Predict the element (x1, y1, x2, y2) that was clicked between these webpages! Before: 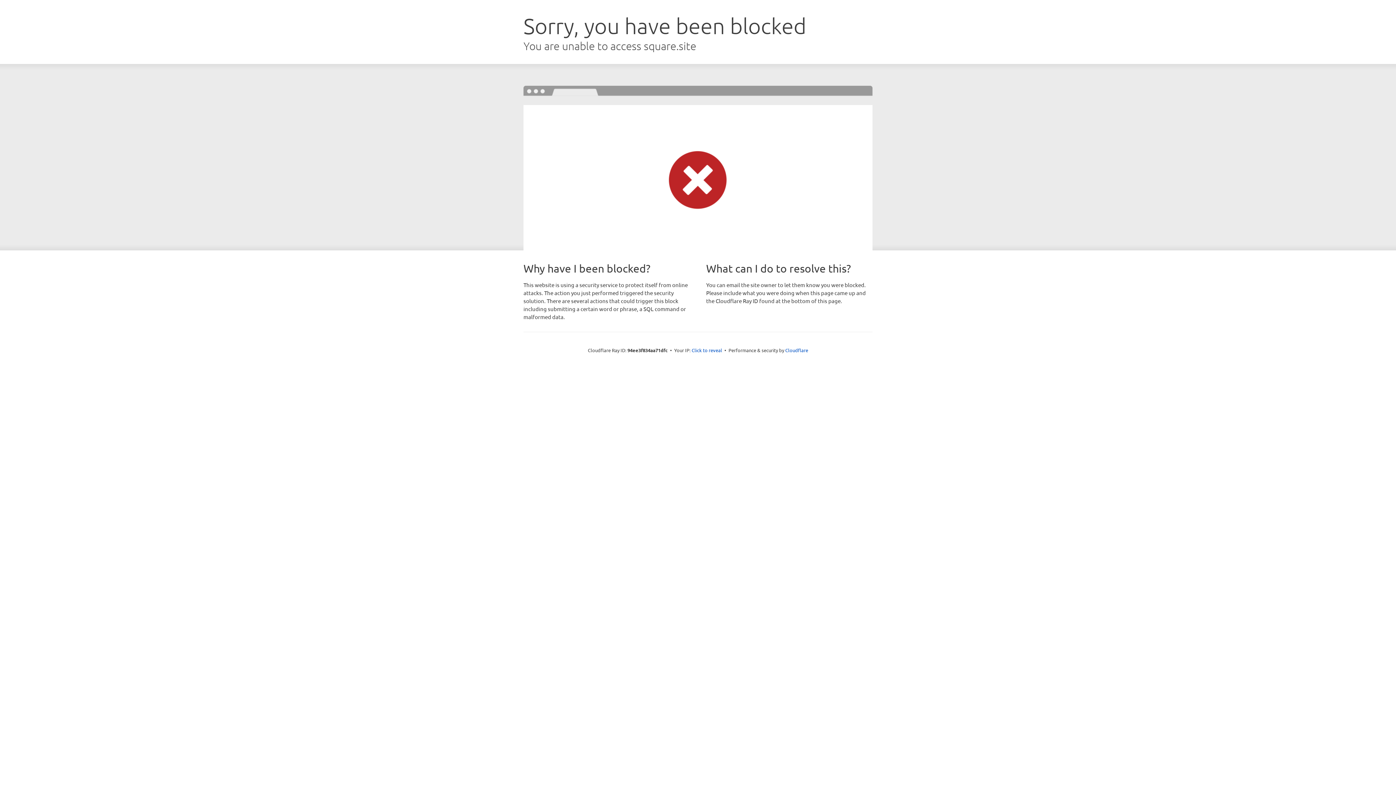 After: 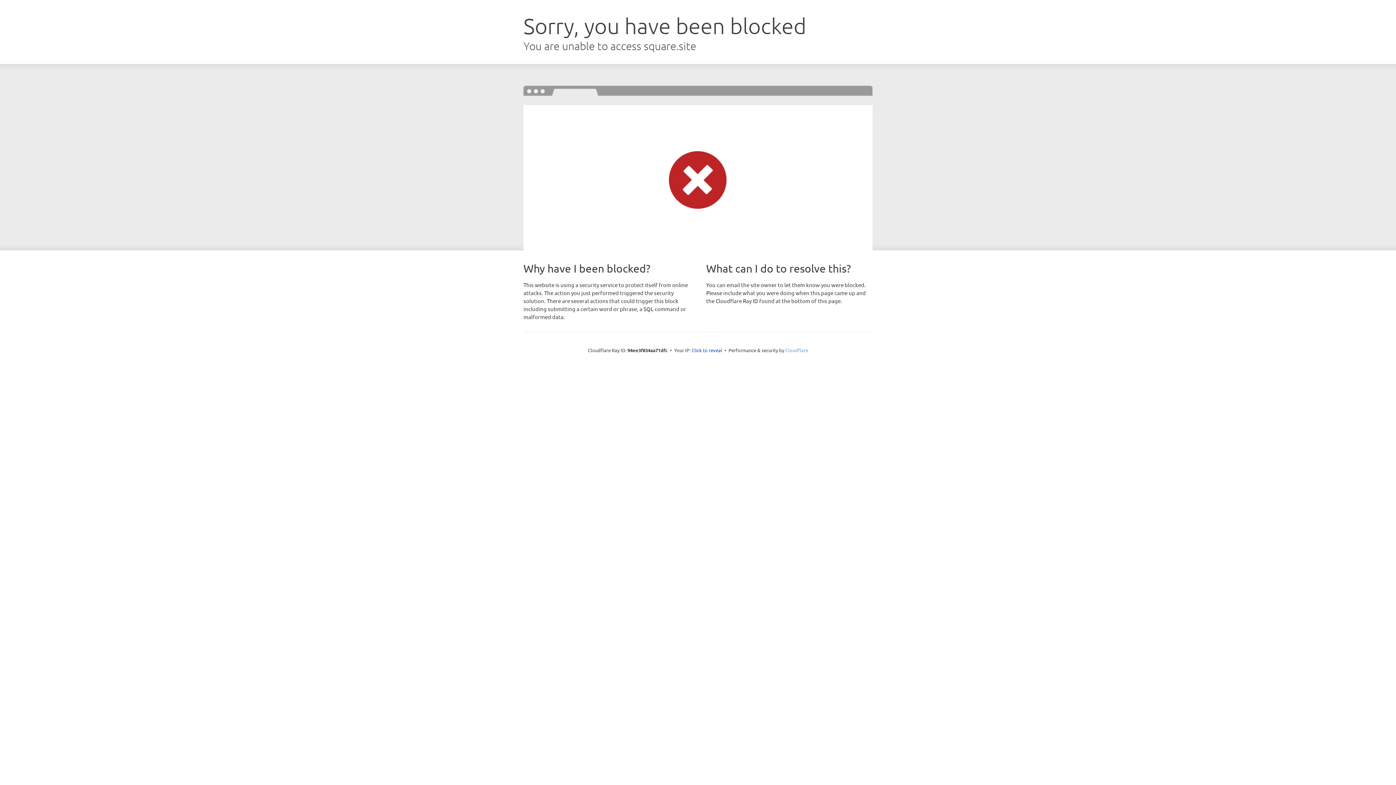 Action: bbox: (785, 347, 808, 353) label: Cloudflare